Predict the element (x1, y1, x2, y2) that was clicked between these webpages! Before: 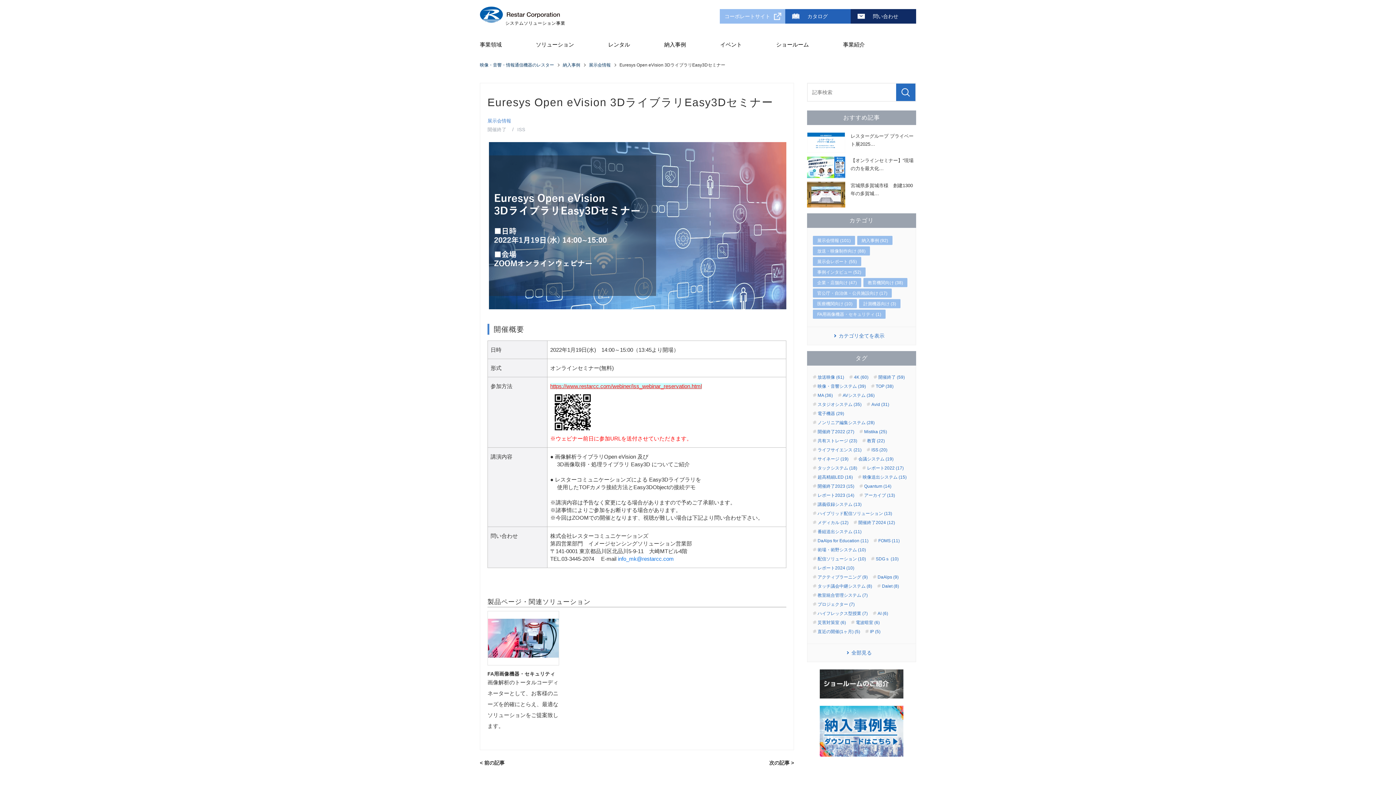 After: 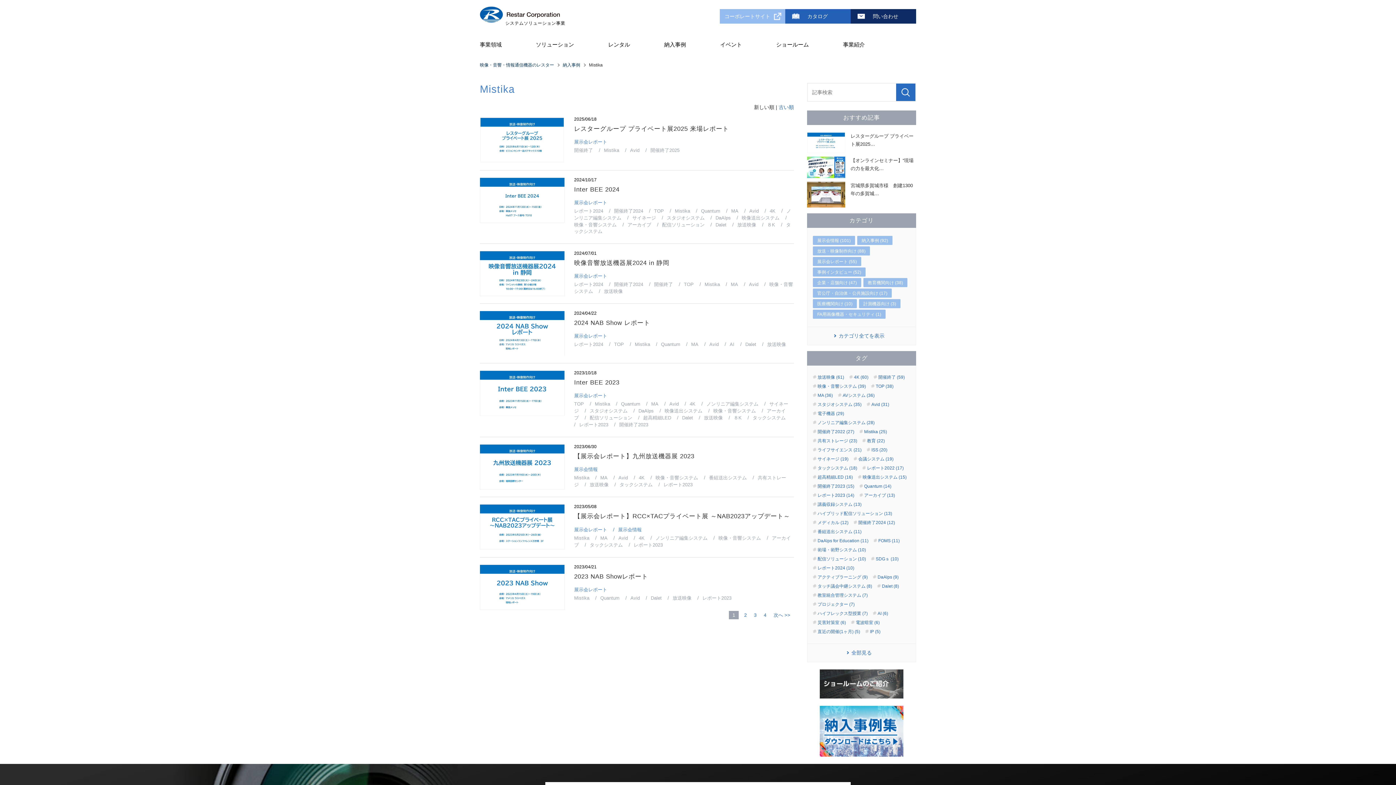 Action: label: Mistika (25) bbox: (859, 429, 887, 434)